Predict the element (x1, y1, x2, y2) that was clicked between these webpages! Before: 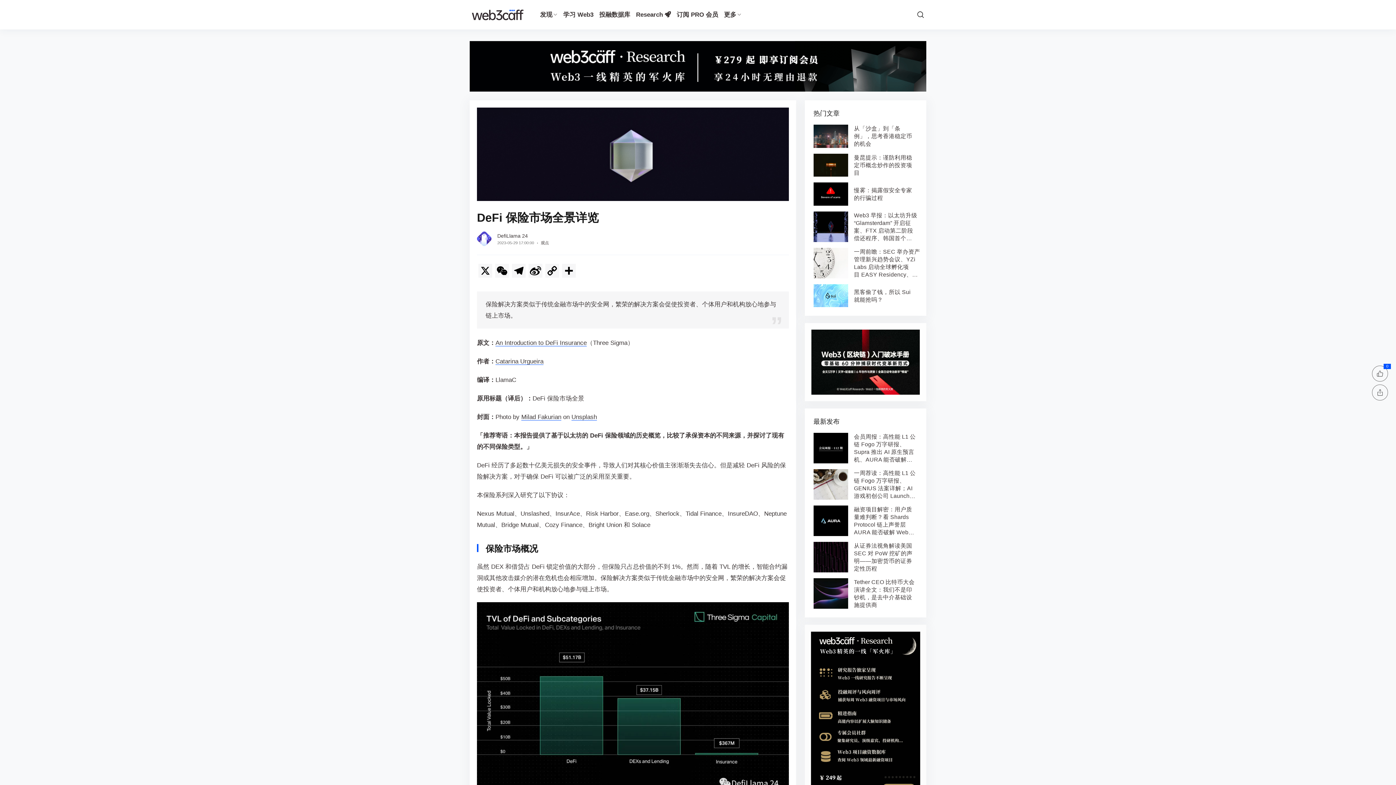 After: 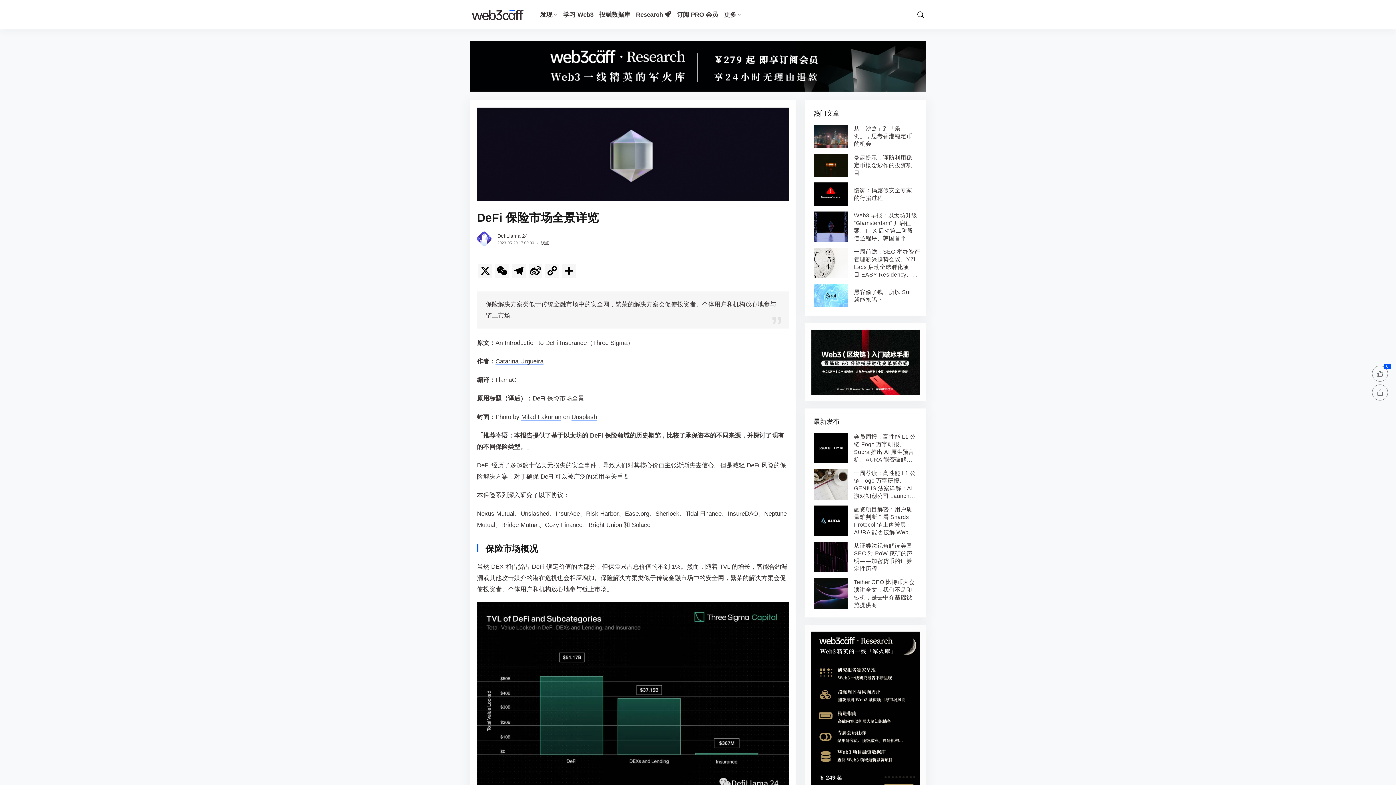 Action: bbox: (469, 62, 926, 68)